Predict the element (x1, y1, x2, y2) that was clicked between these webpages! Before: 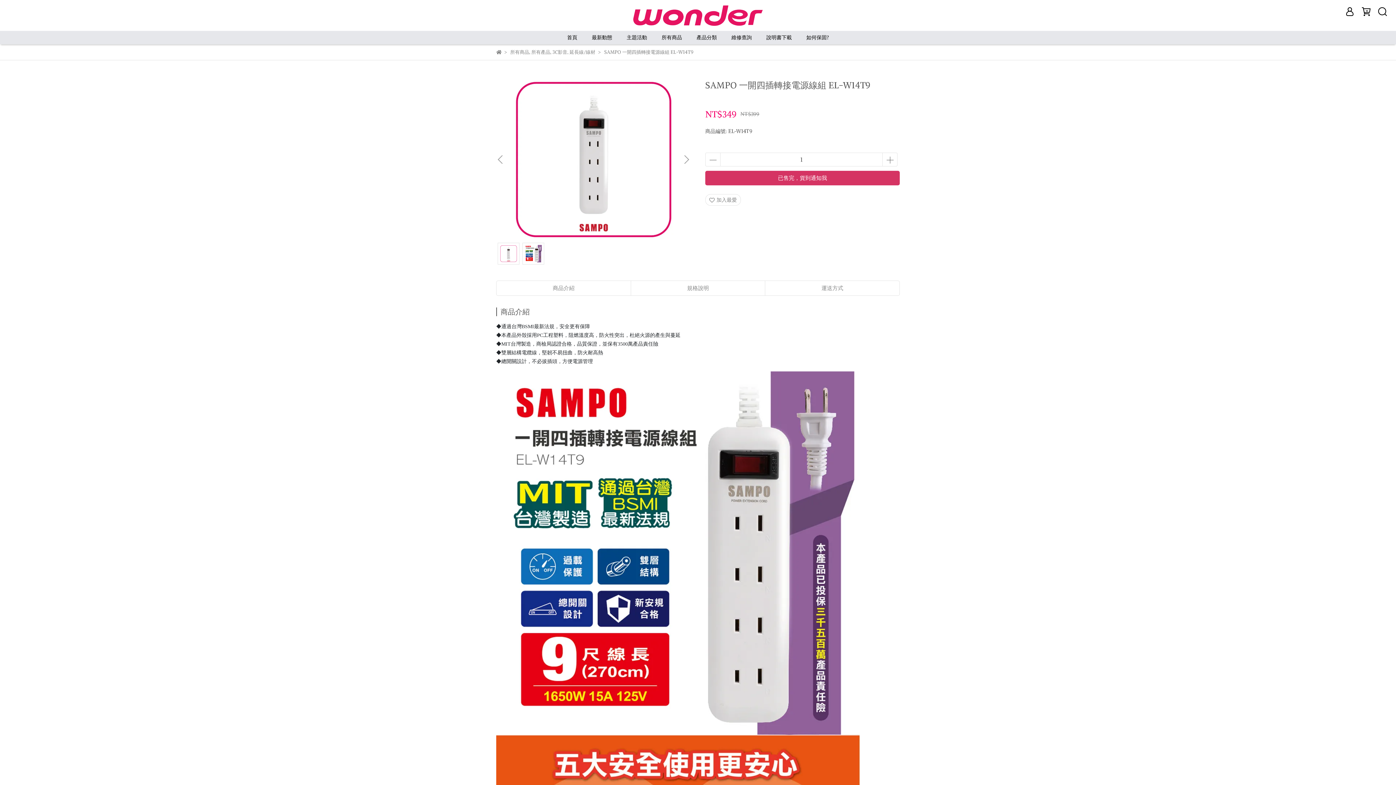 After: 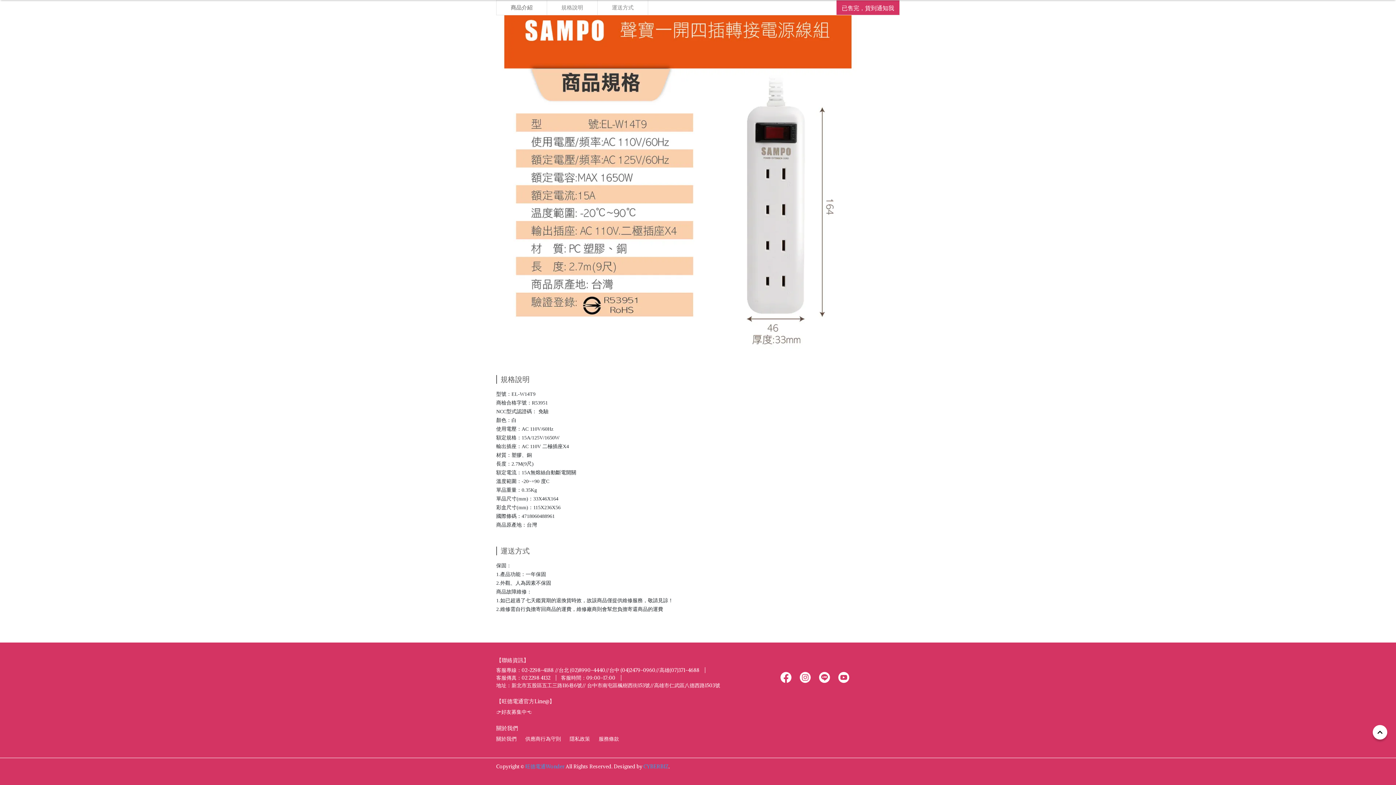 Action: bbox: (765, 281, 899, 295) label: 運送方式